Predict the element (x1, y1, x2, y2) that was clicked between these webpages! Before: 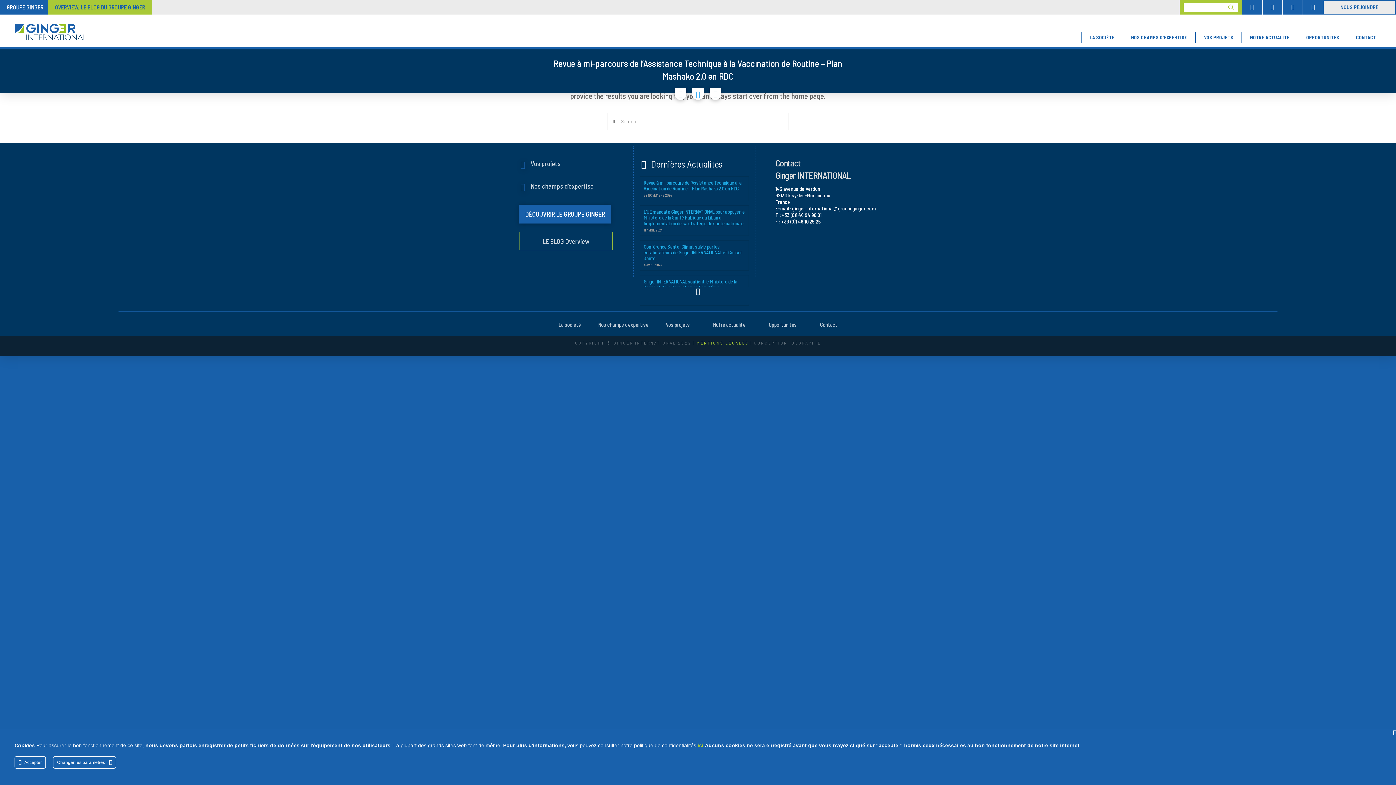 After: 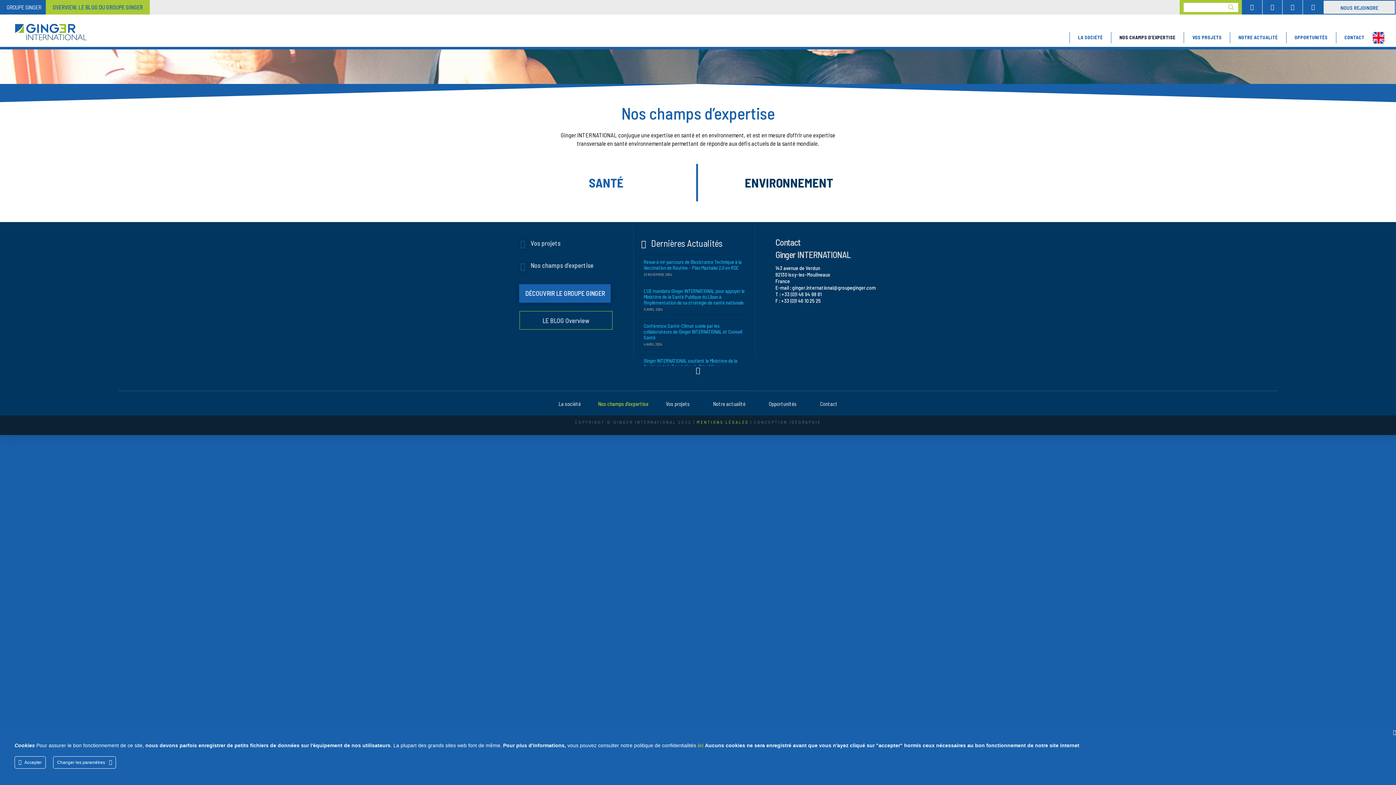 Action: label: Nos champs d’expertise bbox: (511, 174, 601, 197)